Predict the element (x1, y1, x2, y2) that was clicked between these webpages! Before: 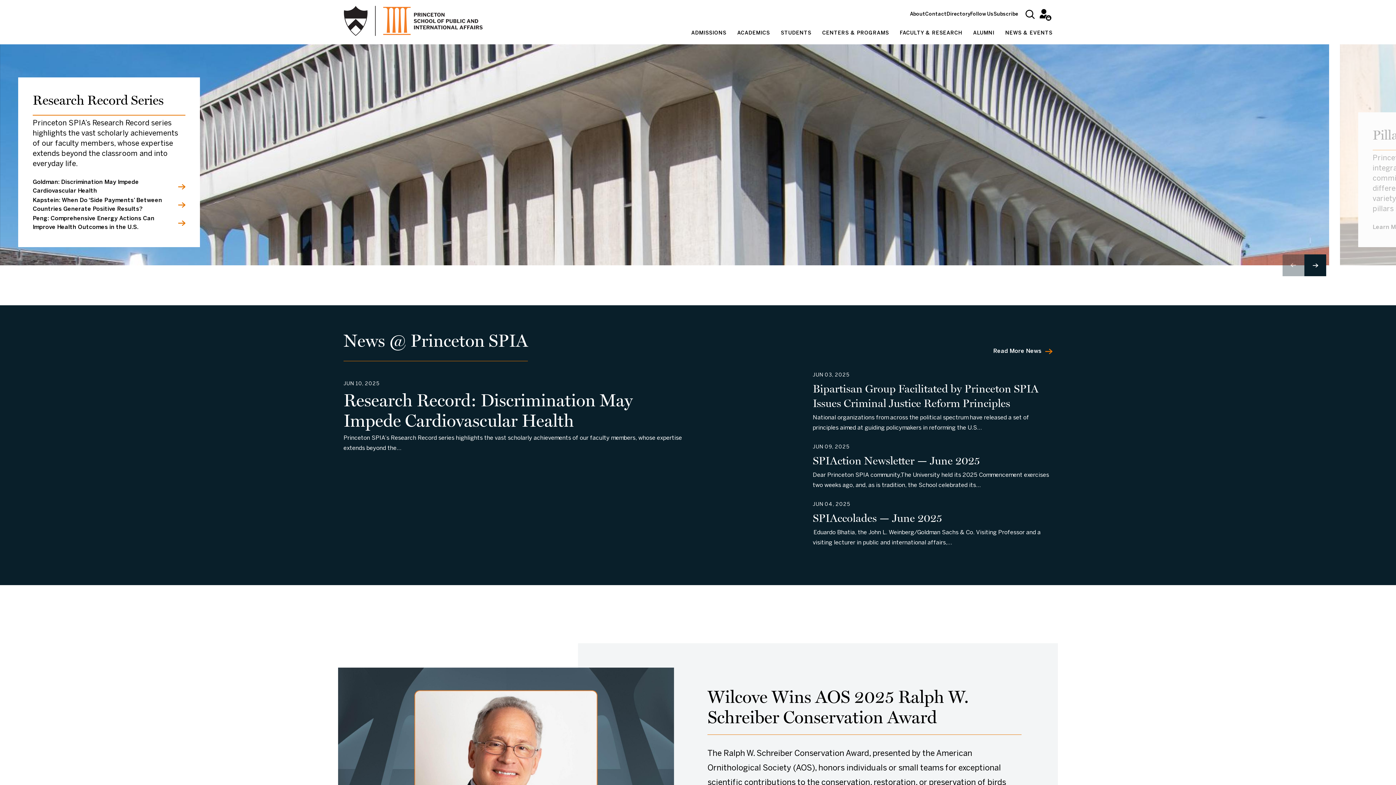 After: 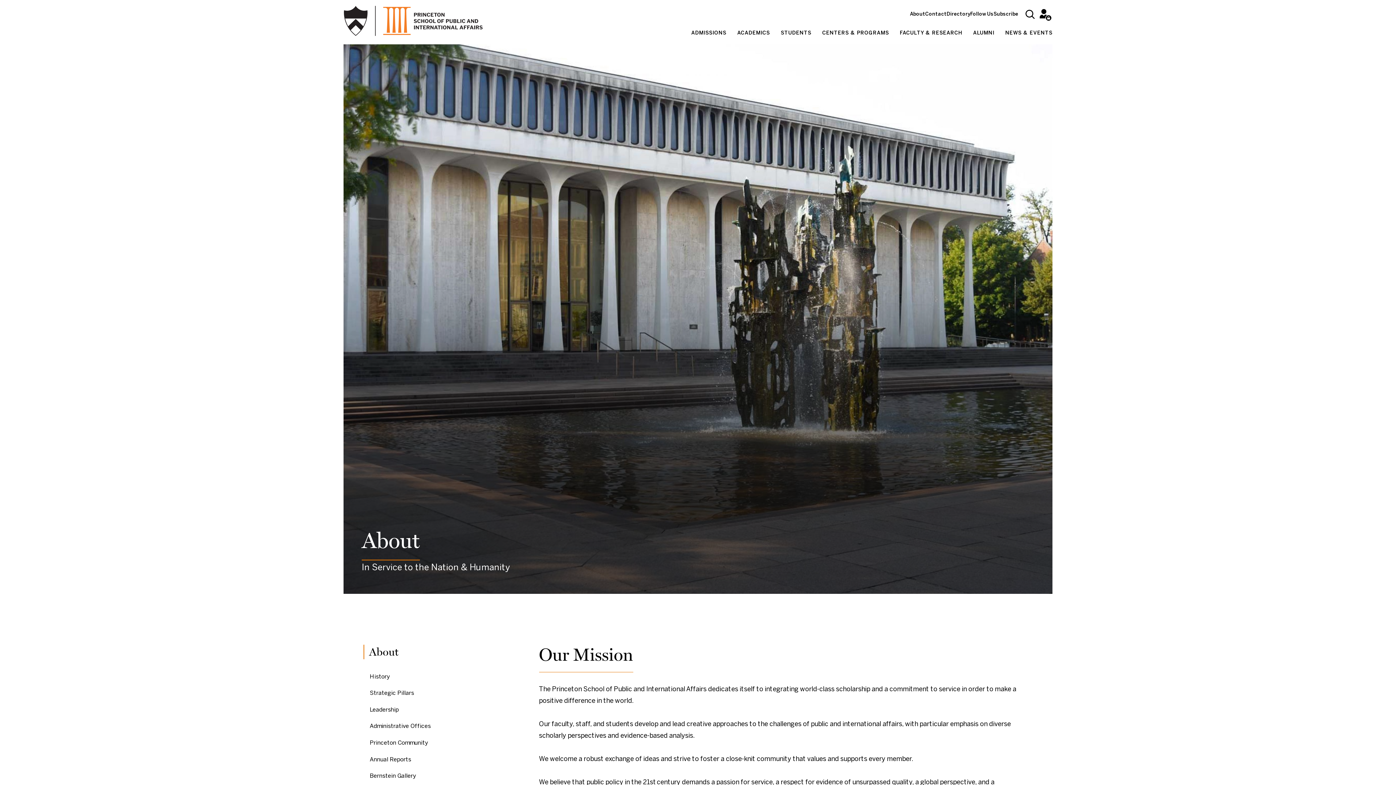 Action: label: About bbox: (910, 12, 925, 16)